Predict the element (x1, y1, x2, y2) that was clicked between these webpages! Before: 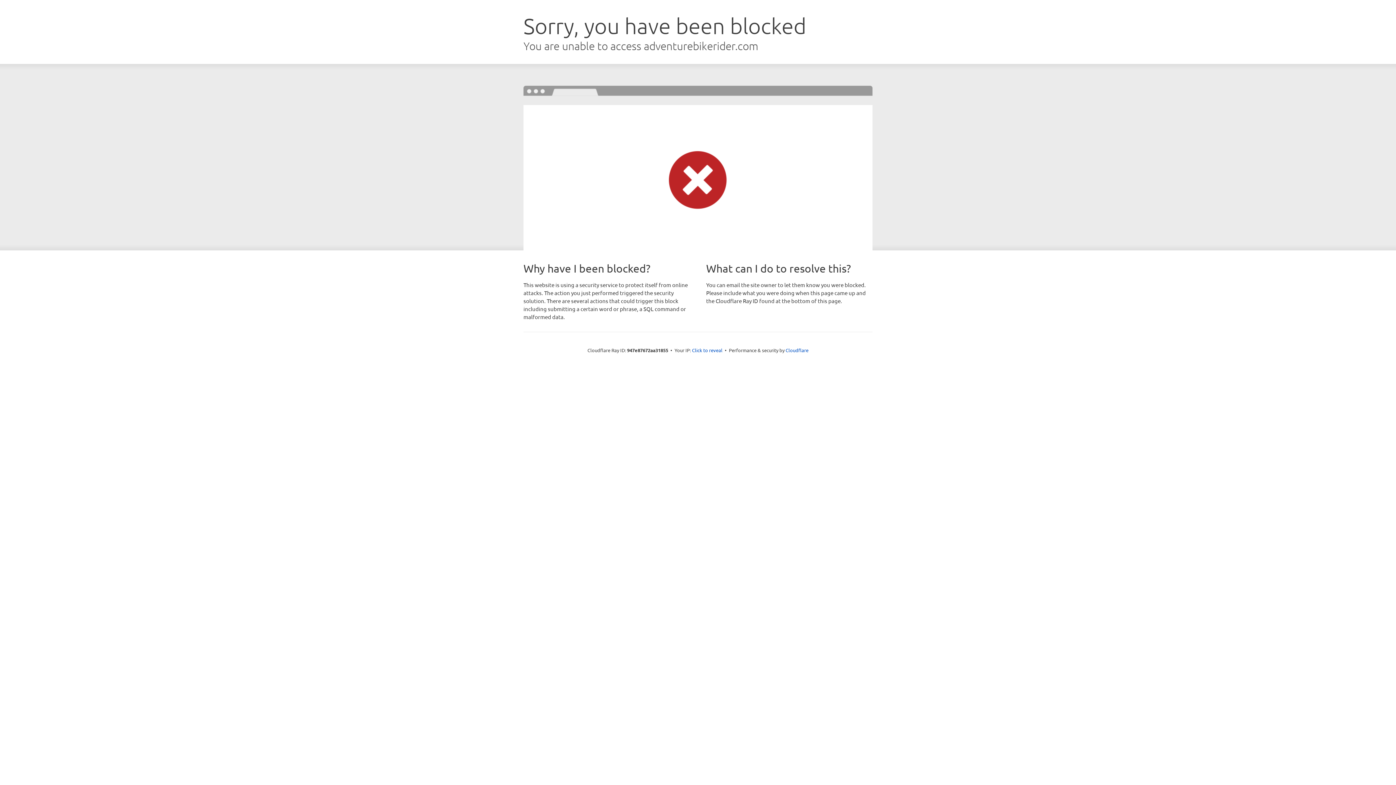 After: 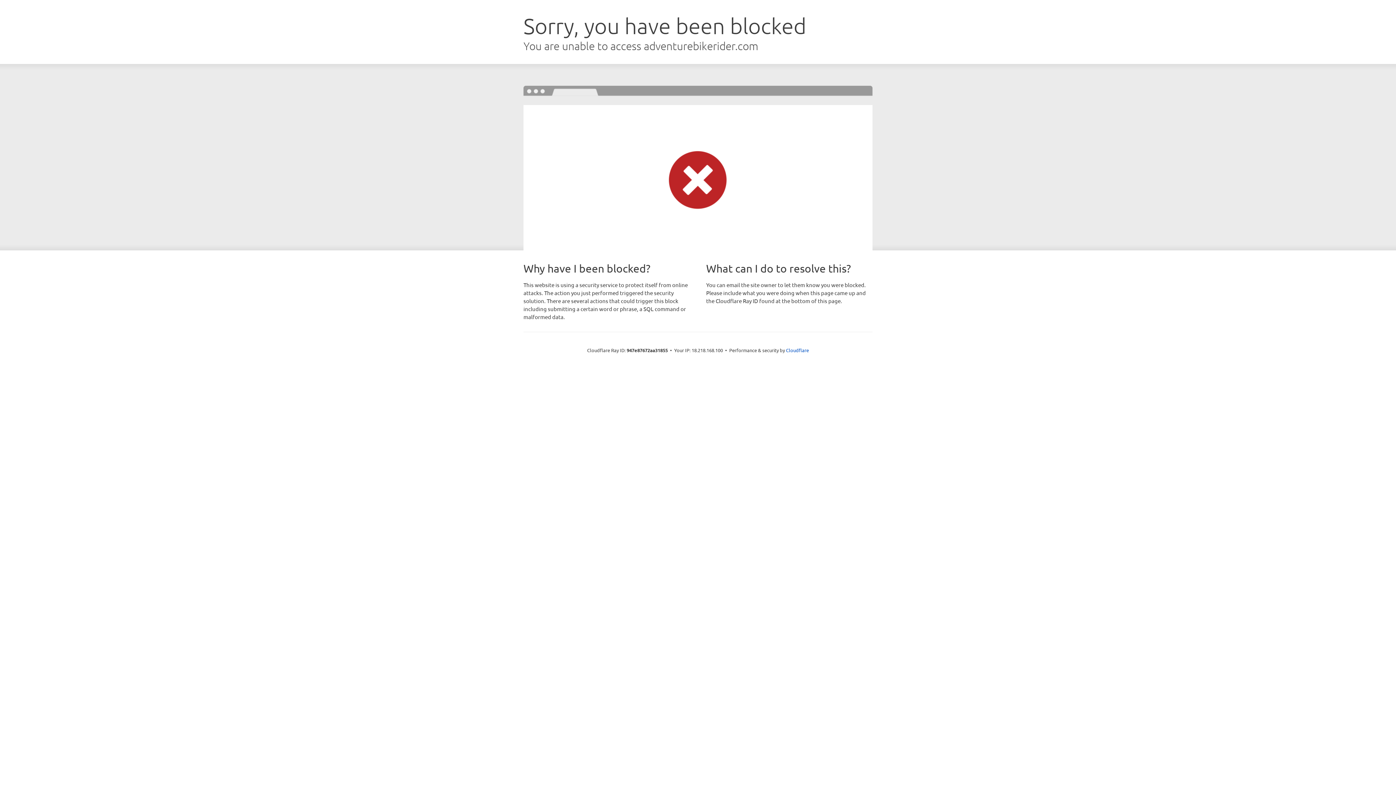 Action: bbox: (692, 346, 722, 353) label: Click to reveal